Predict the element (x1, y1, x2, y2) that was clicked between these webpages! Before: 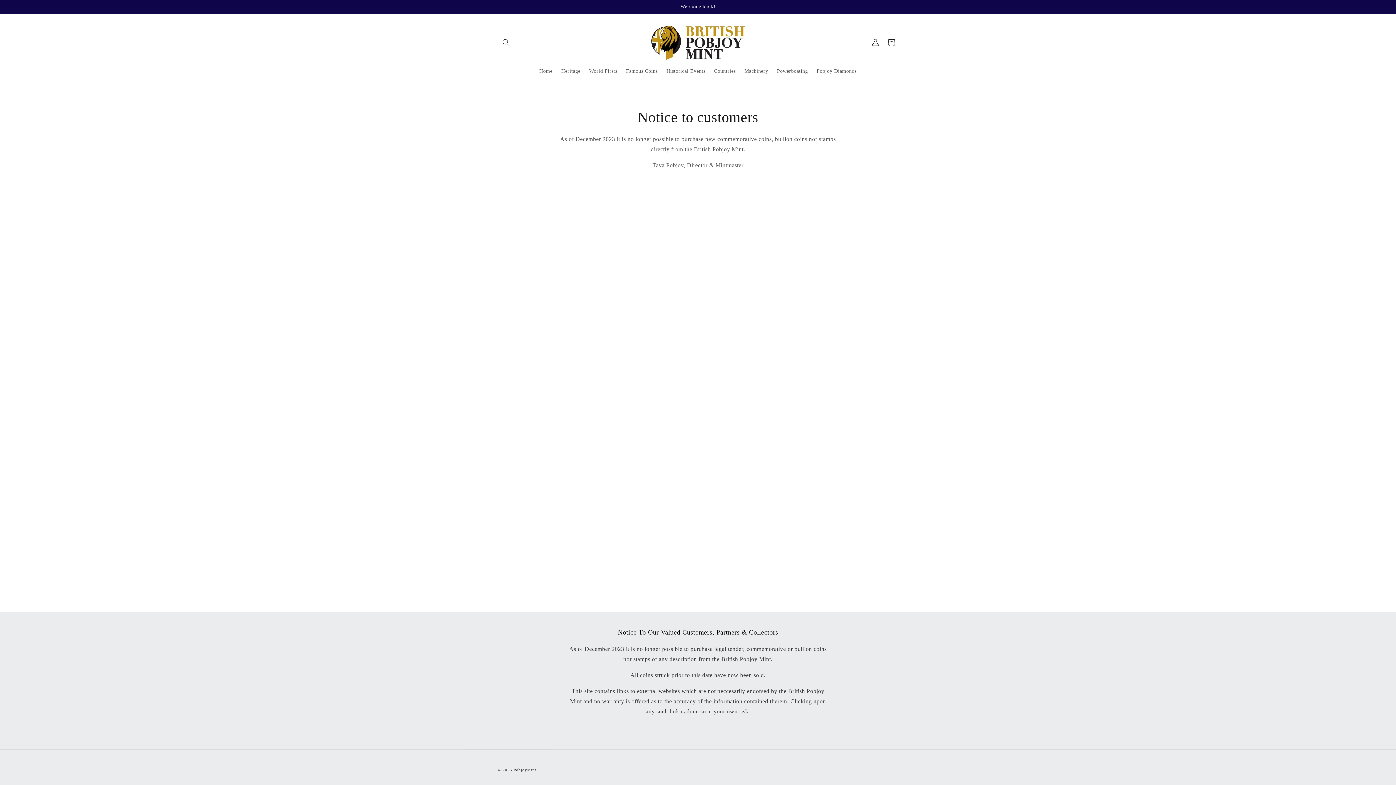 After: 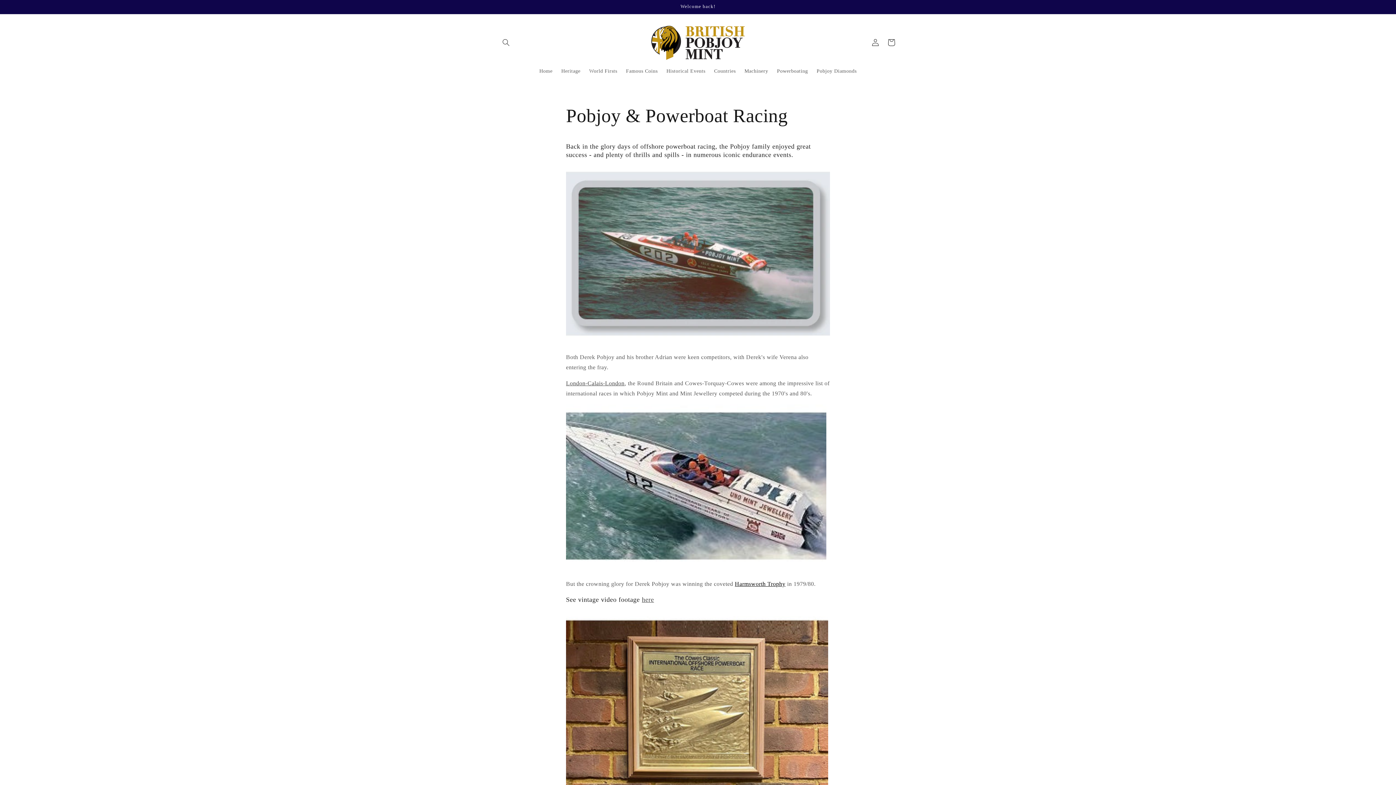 Action: label: Powerboating bbox: (772, 63, 812, 78)